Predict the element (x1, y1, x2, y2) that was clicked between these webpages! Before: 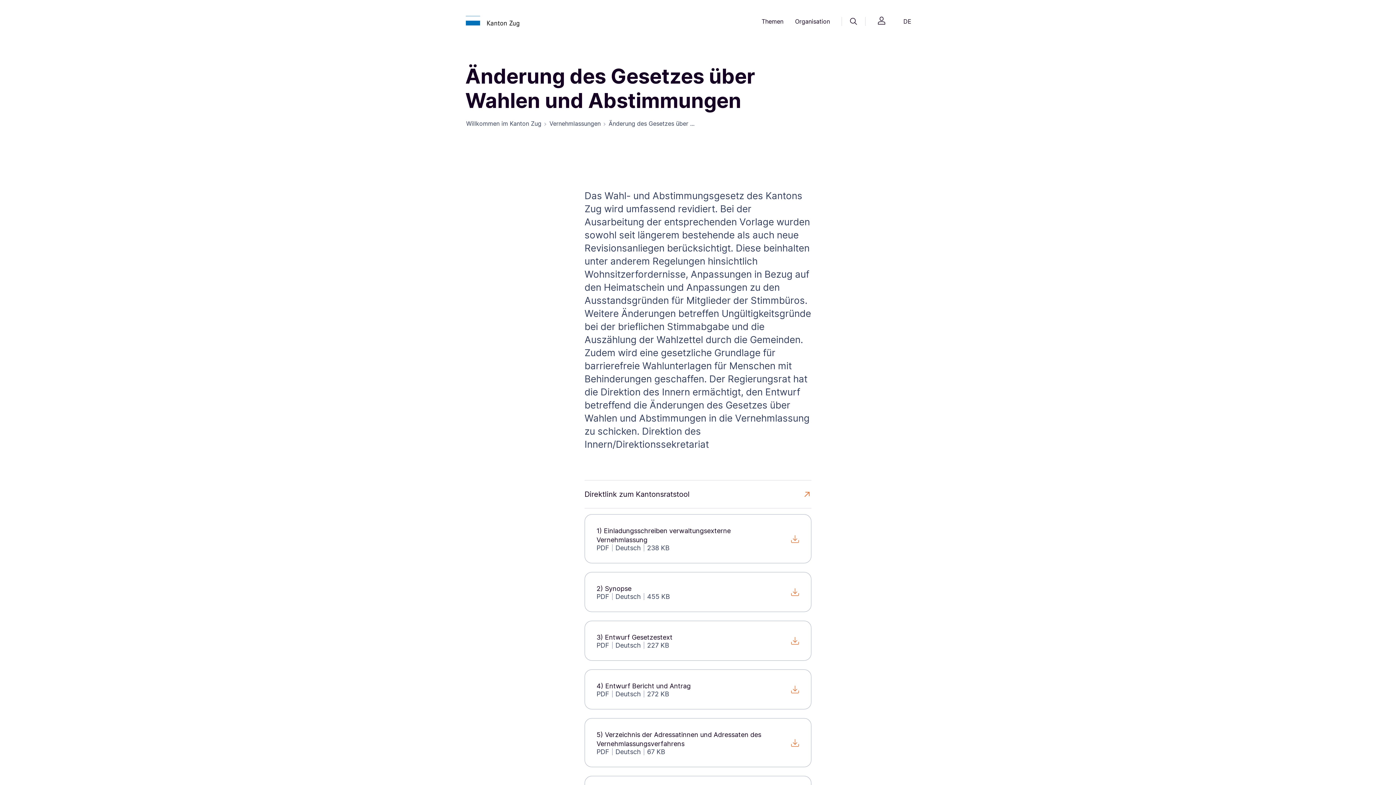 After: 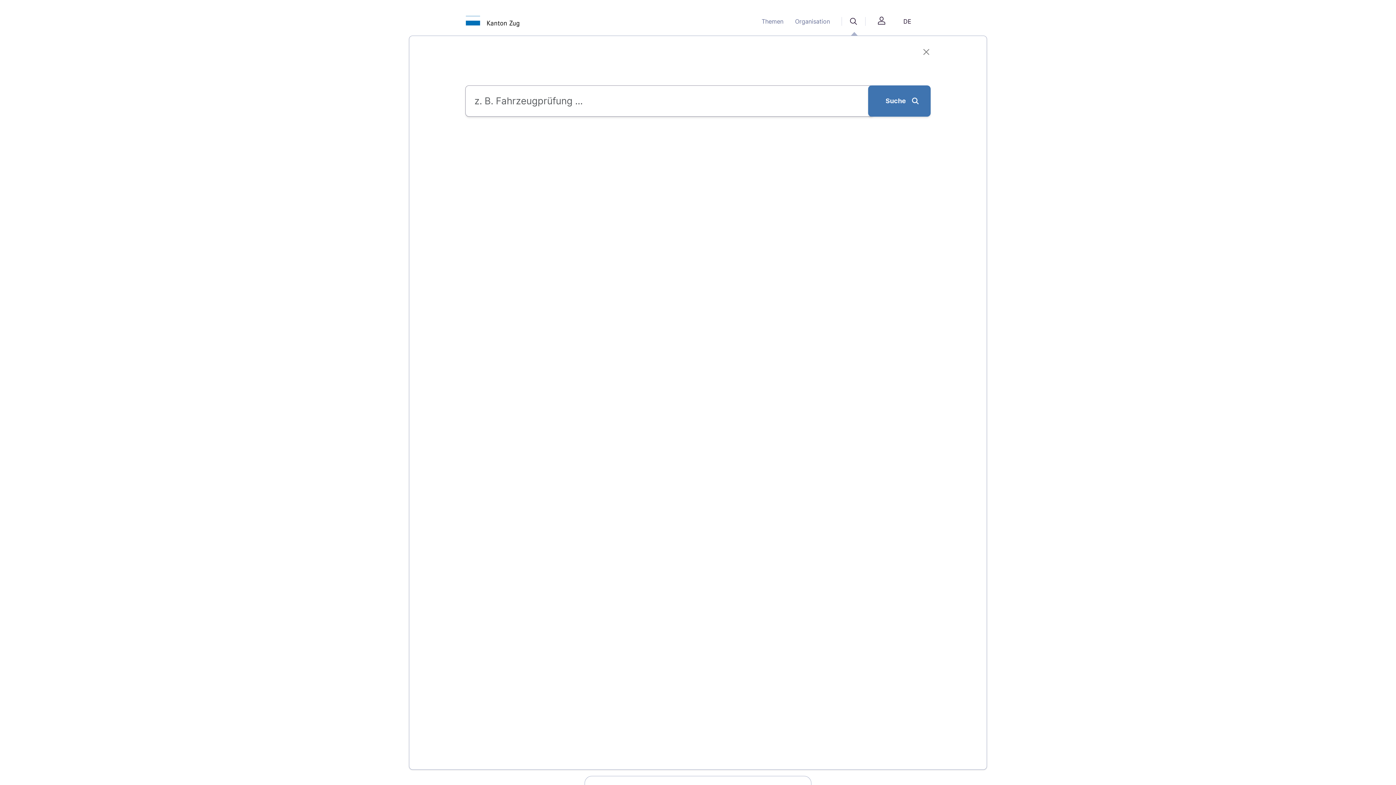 Action: bbox: (841, 17, 865, 25) label: Suche